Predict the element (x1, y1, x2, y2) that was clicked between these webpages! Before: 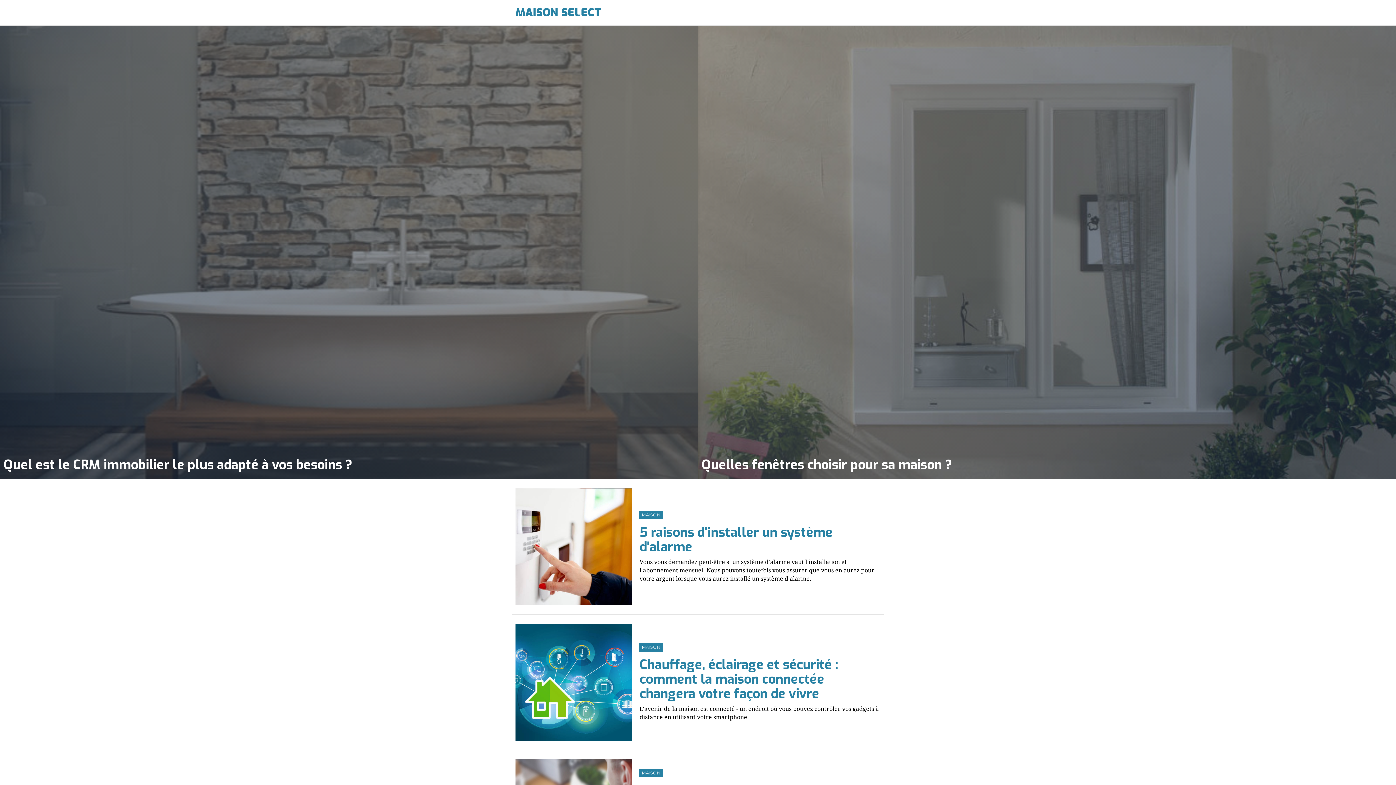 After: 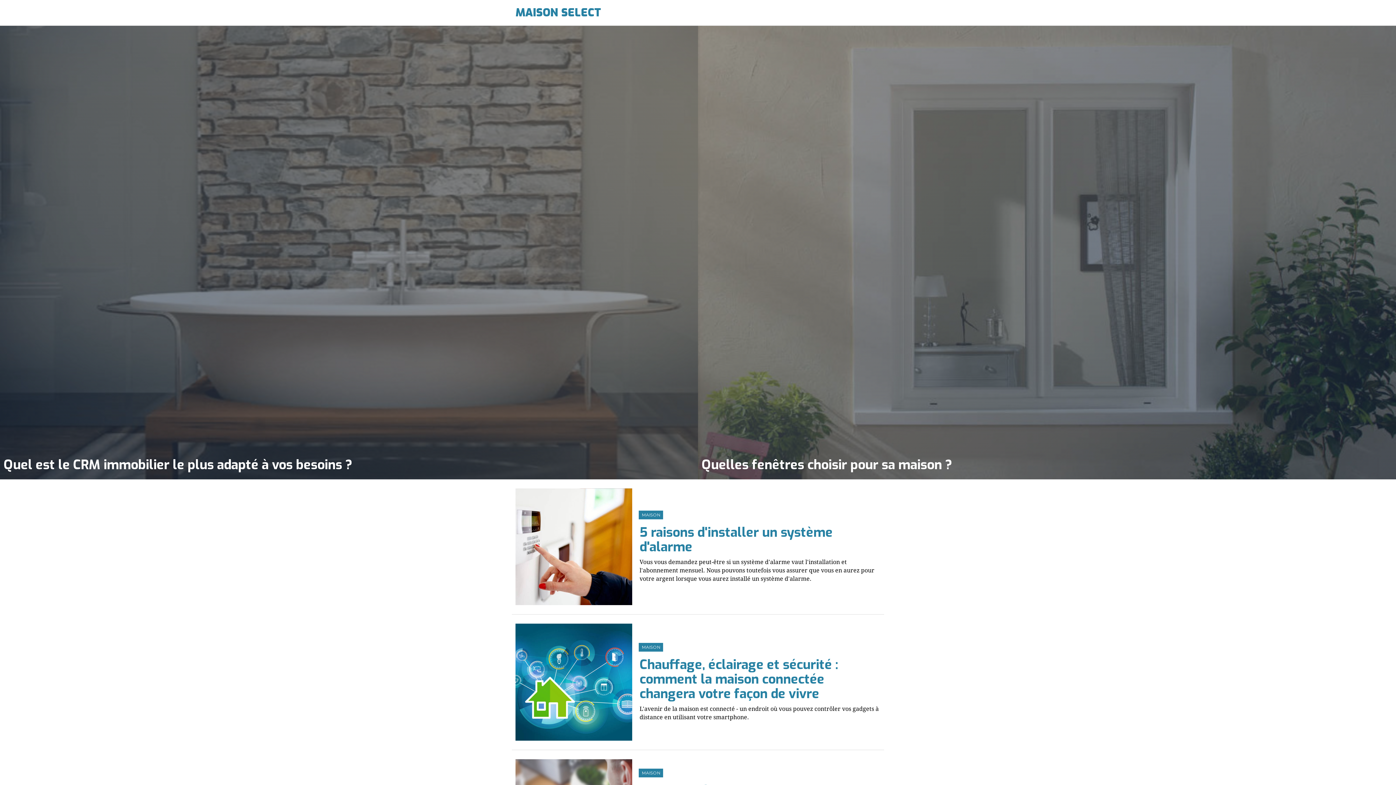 Action: bbox: (515, 3, 601, 21) label: MAISON SELECT